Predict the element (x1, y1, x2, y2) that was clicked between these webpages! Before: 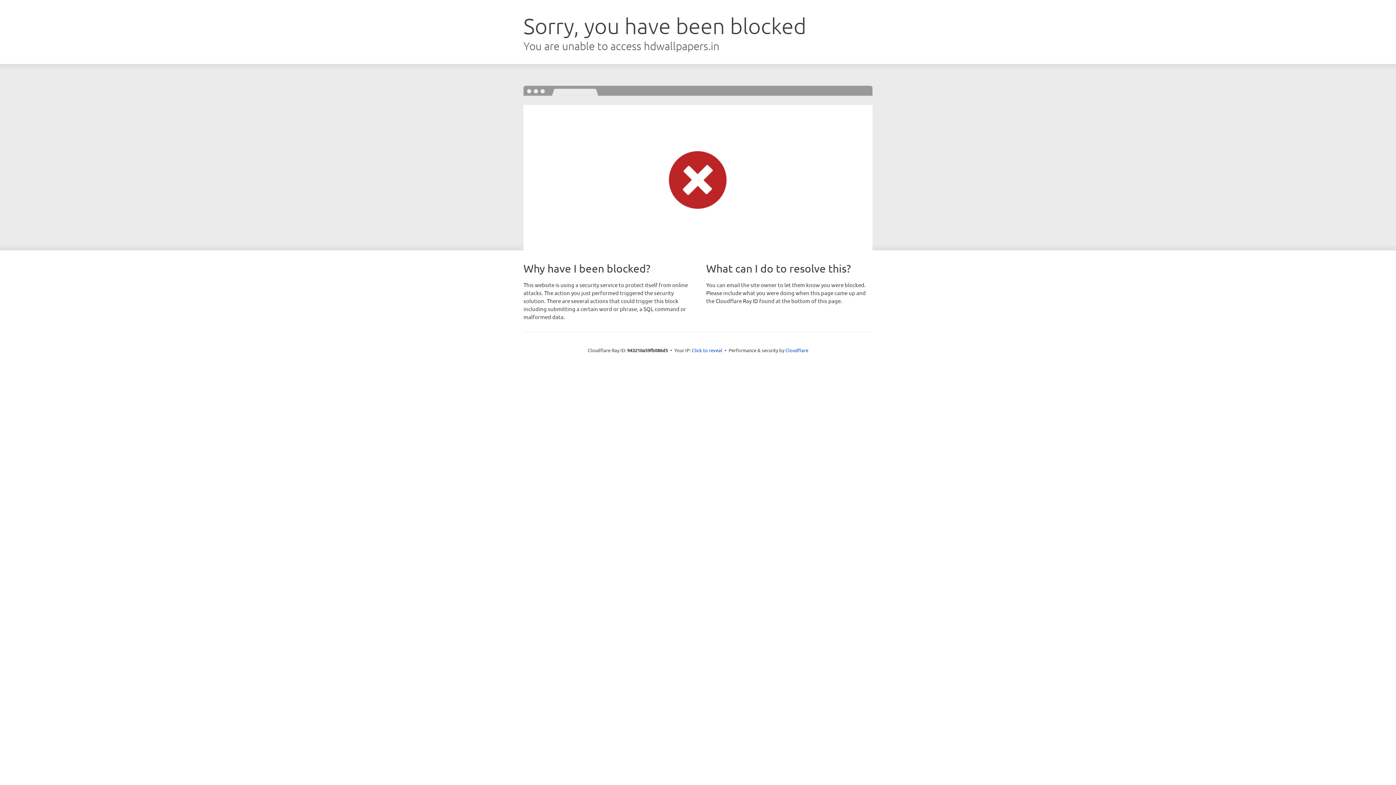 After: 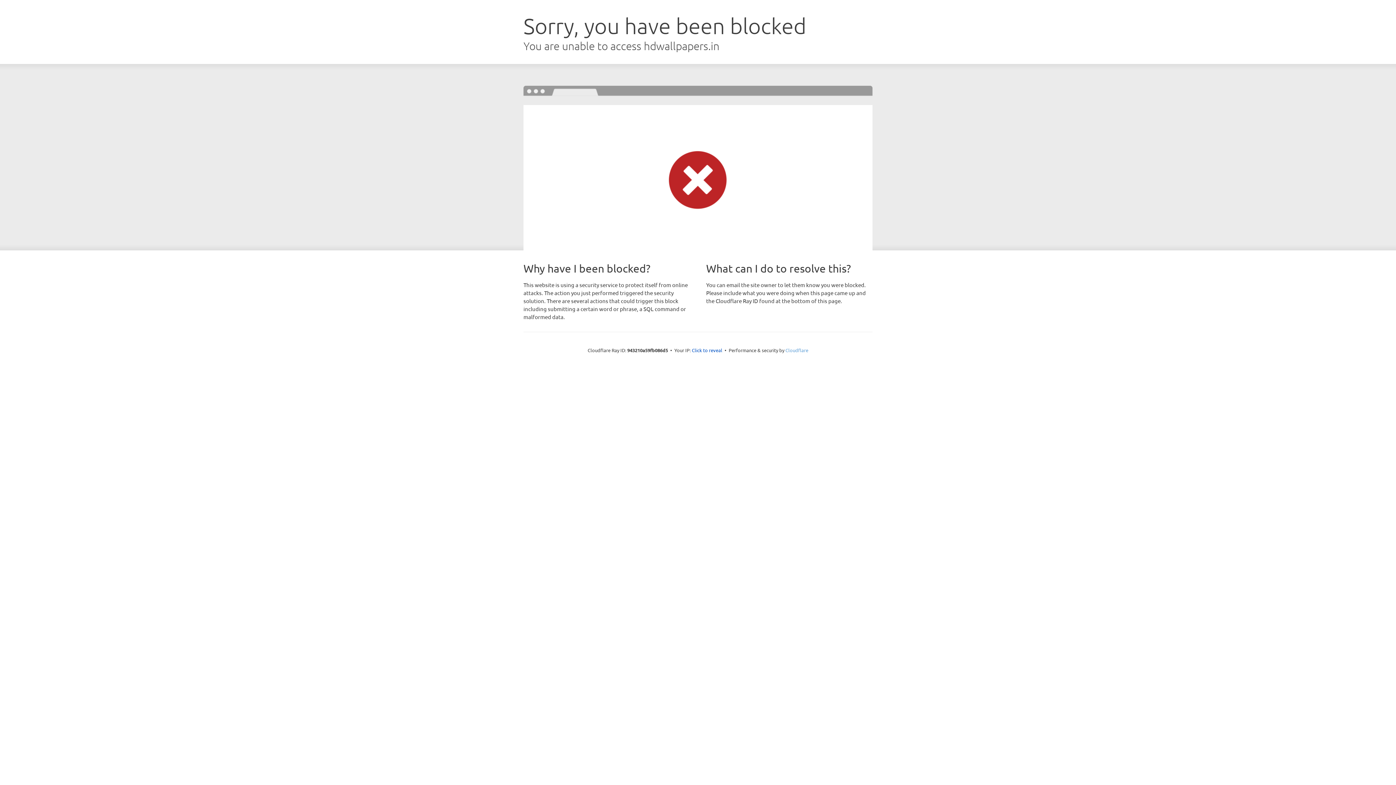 Action: label: Cloudflare bbox: (785, 347, 808, 353)